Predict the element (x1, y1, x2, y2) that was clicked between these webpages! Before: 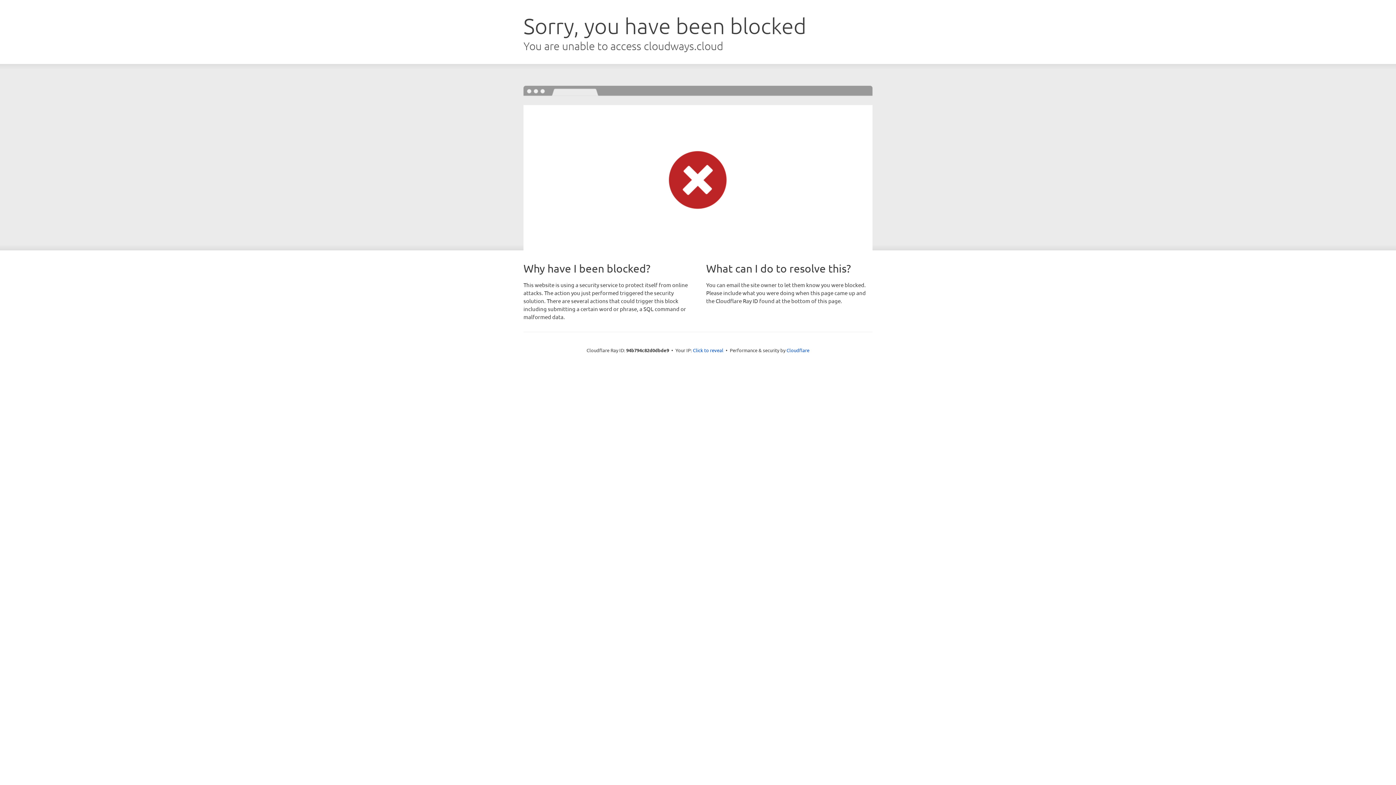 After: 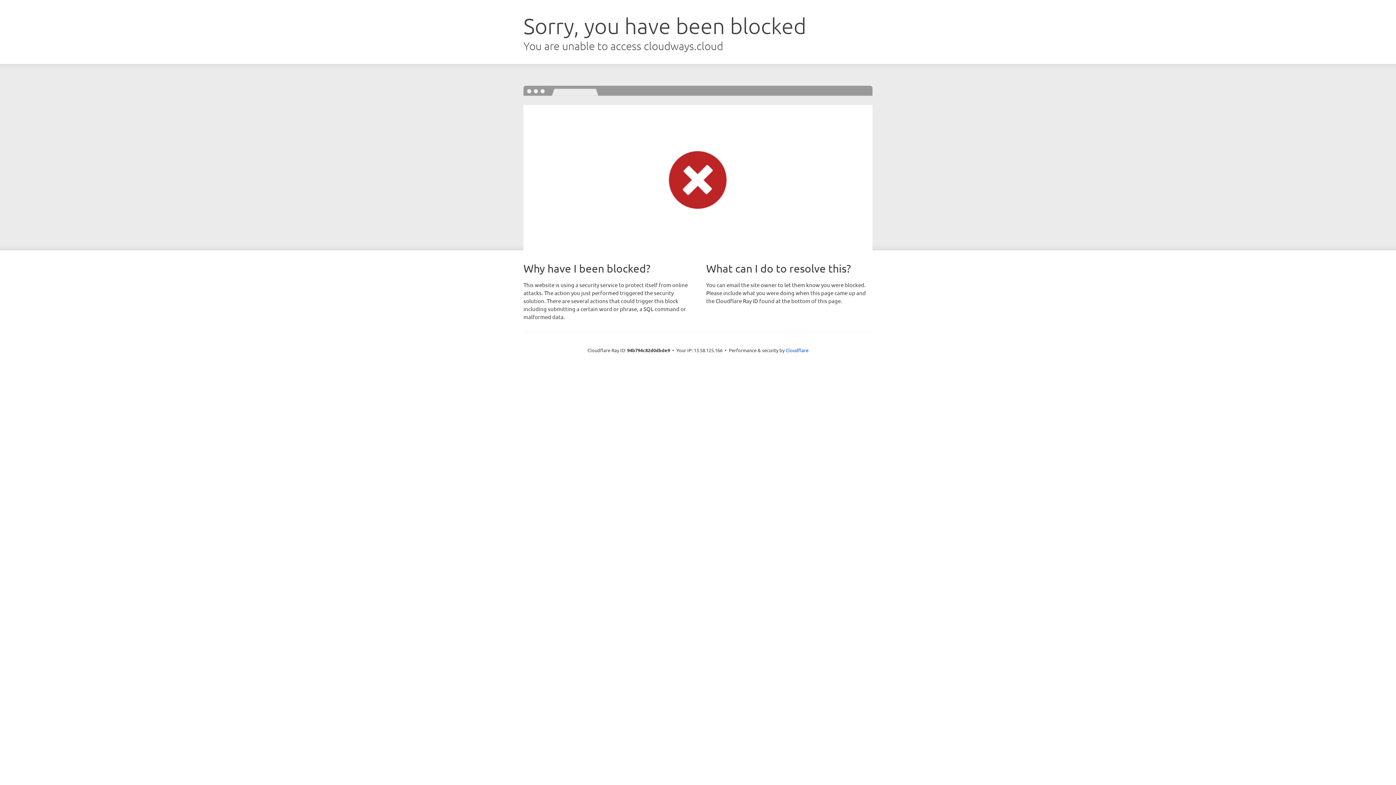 Action: bbox: (693, 346, 723, 353) label: Click to reveal